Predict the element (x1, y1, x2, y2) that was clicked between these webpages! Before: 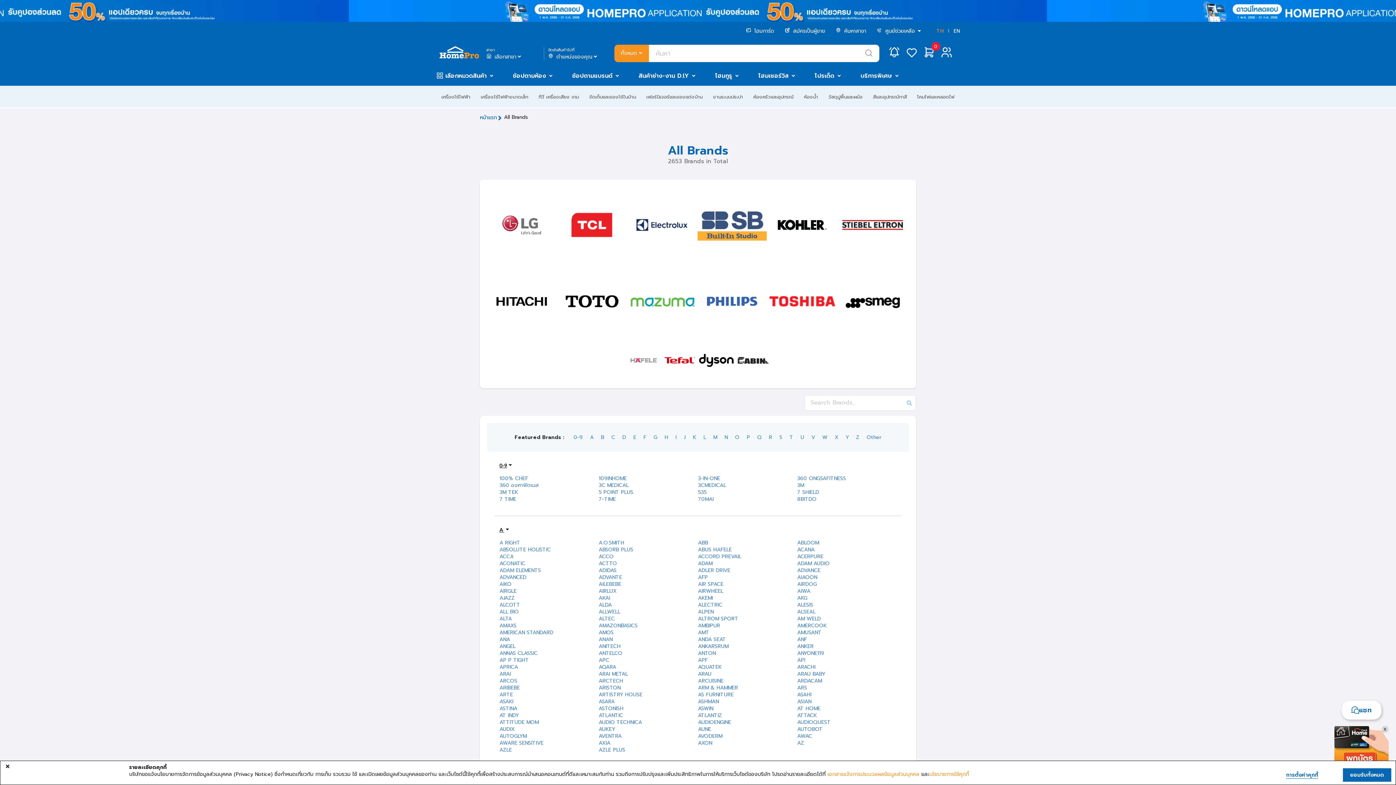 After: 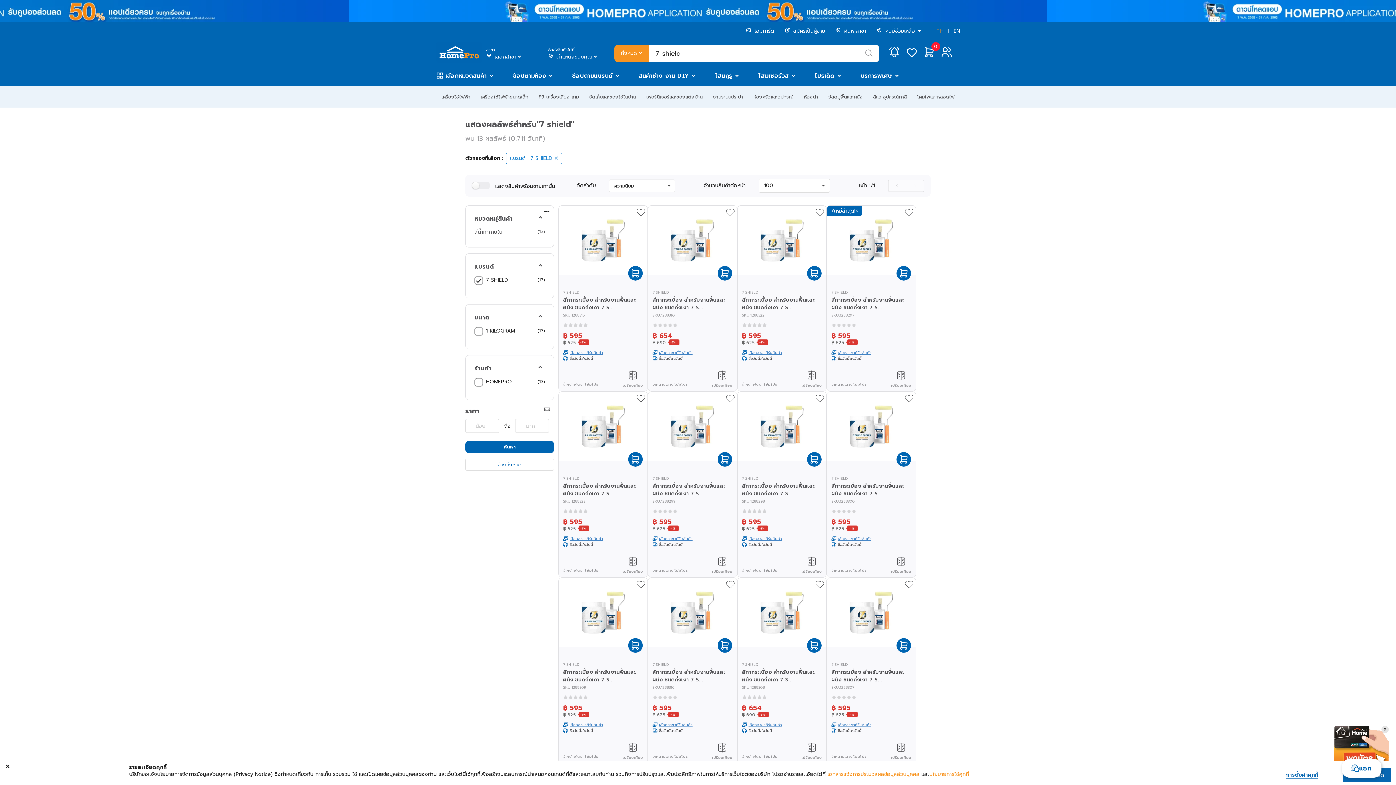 Action: bbox: (797, 488, 819, 496) label: 7 SHIELD